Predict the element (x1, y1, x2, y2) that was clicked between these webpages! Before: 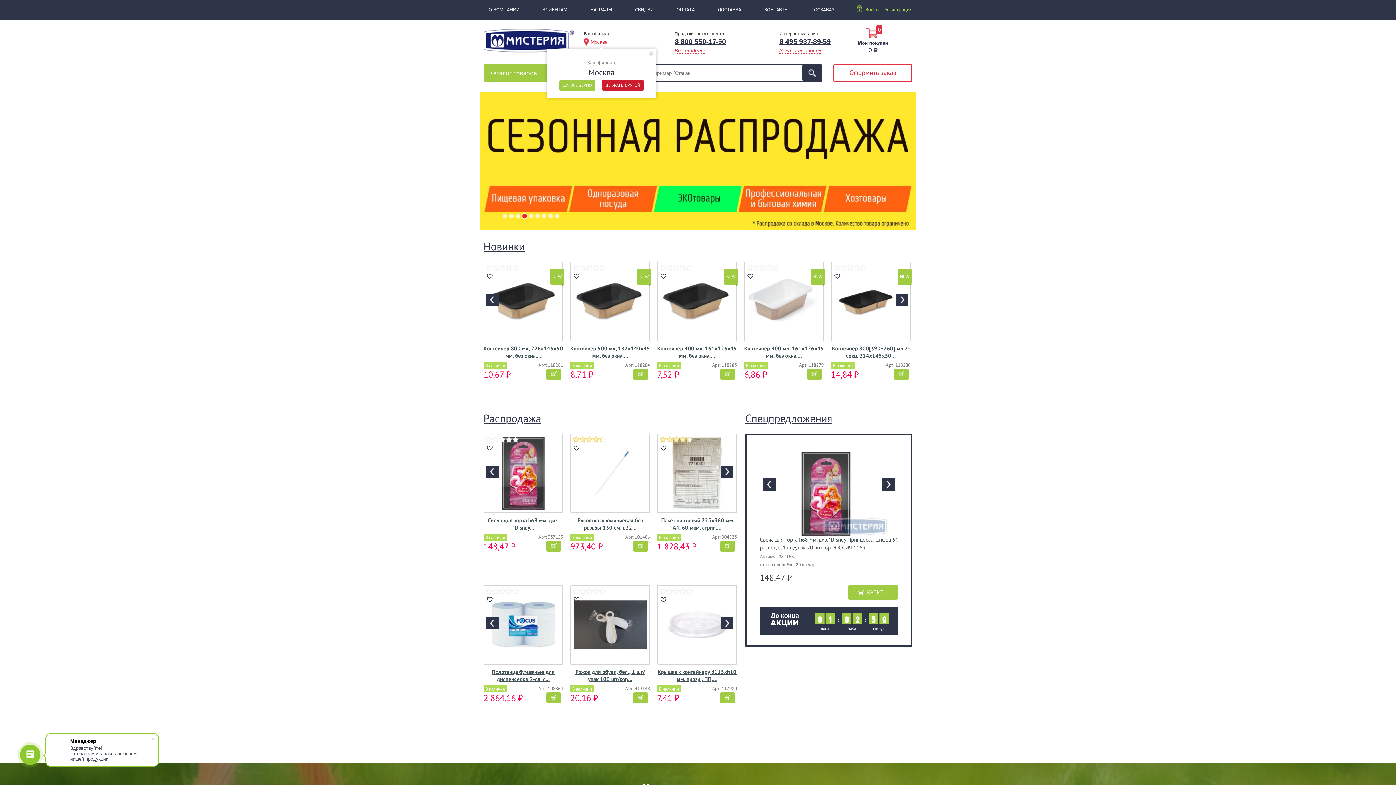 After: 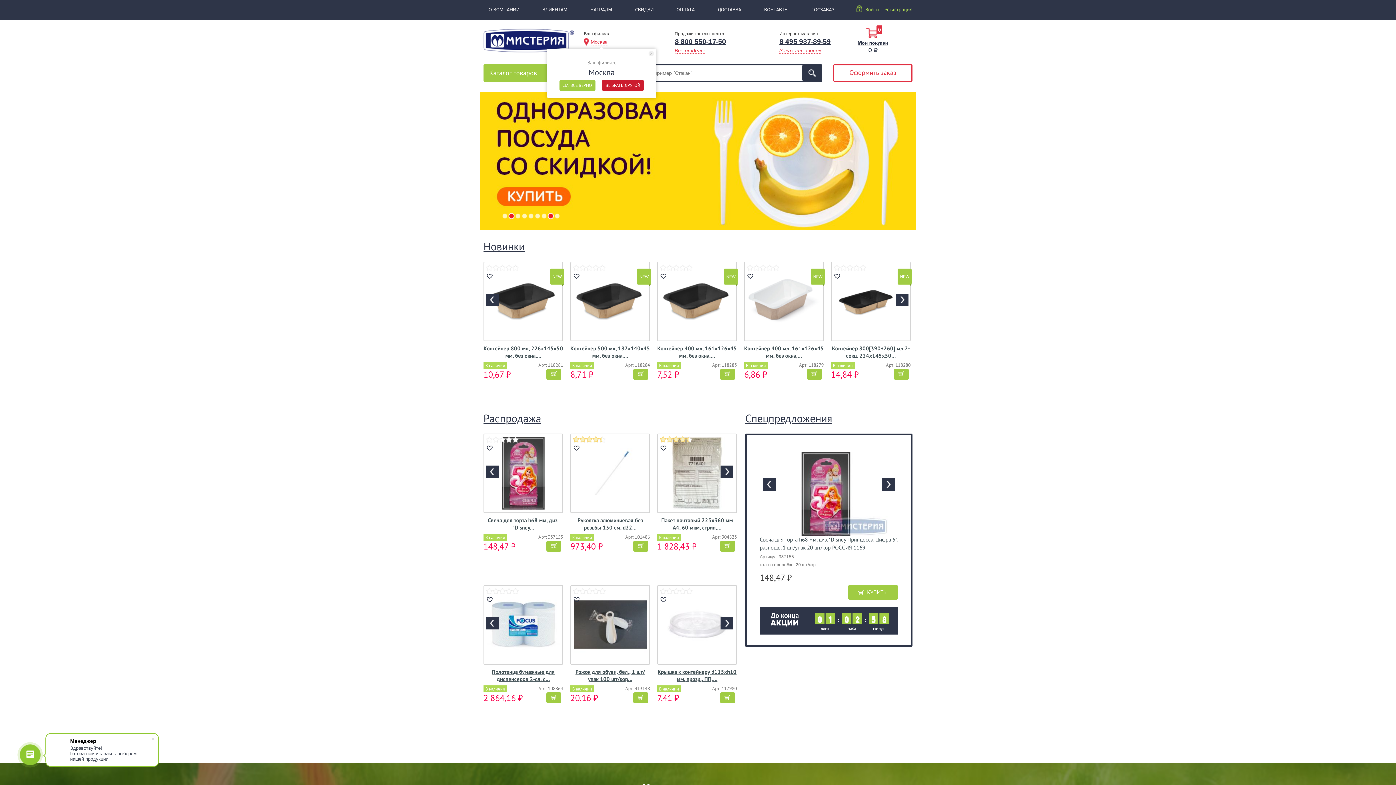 Action: label: 8 bbox: (547, 213, 554, 219)